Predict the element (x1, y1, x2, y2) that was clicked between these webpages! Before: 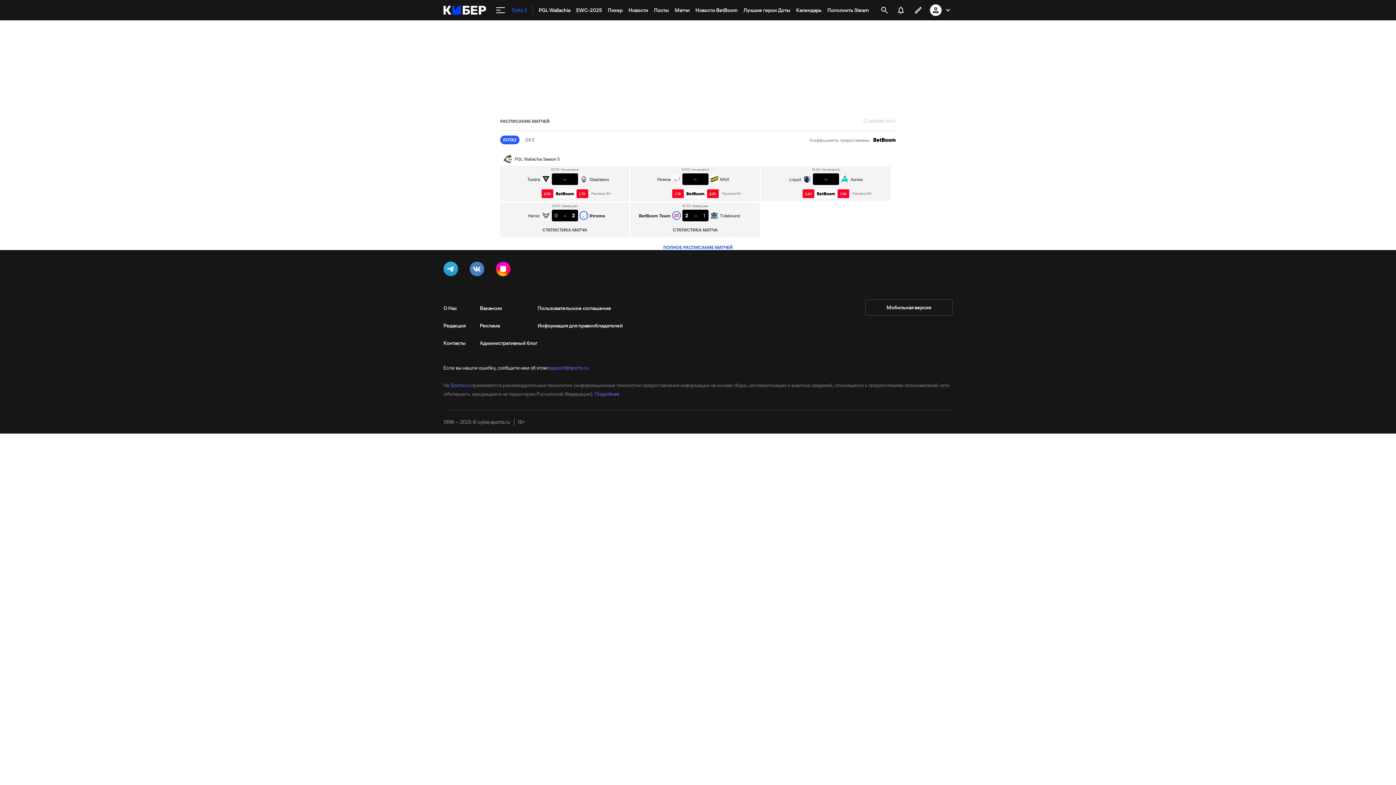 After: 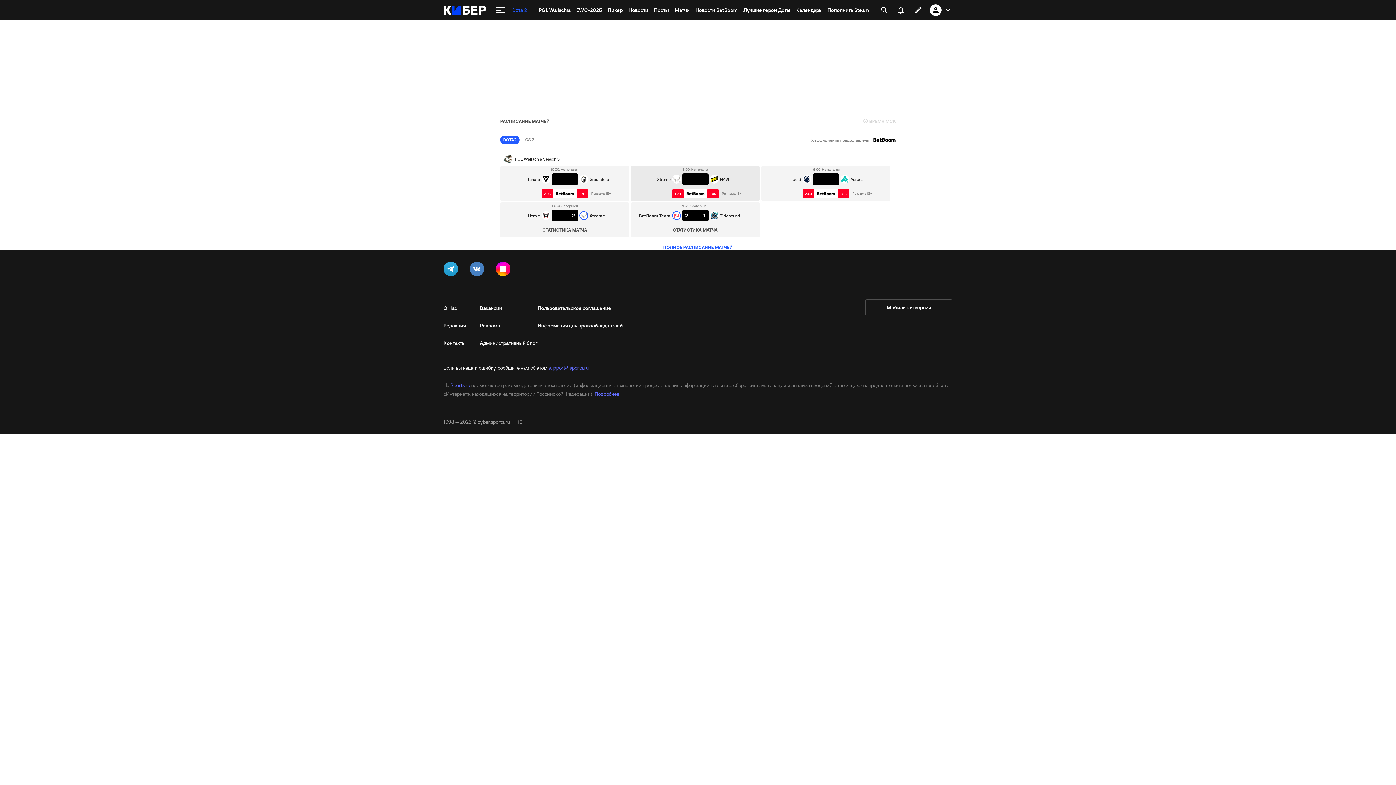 Action: bbox: (672, 189, 718, 198) label: 1.78
2.05